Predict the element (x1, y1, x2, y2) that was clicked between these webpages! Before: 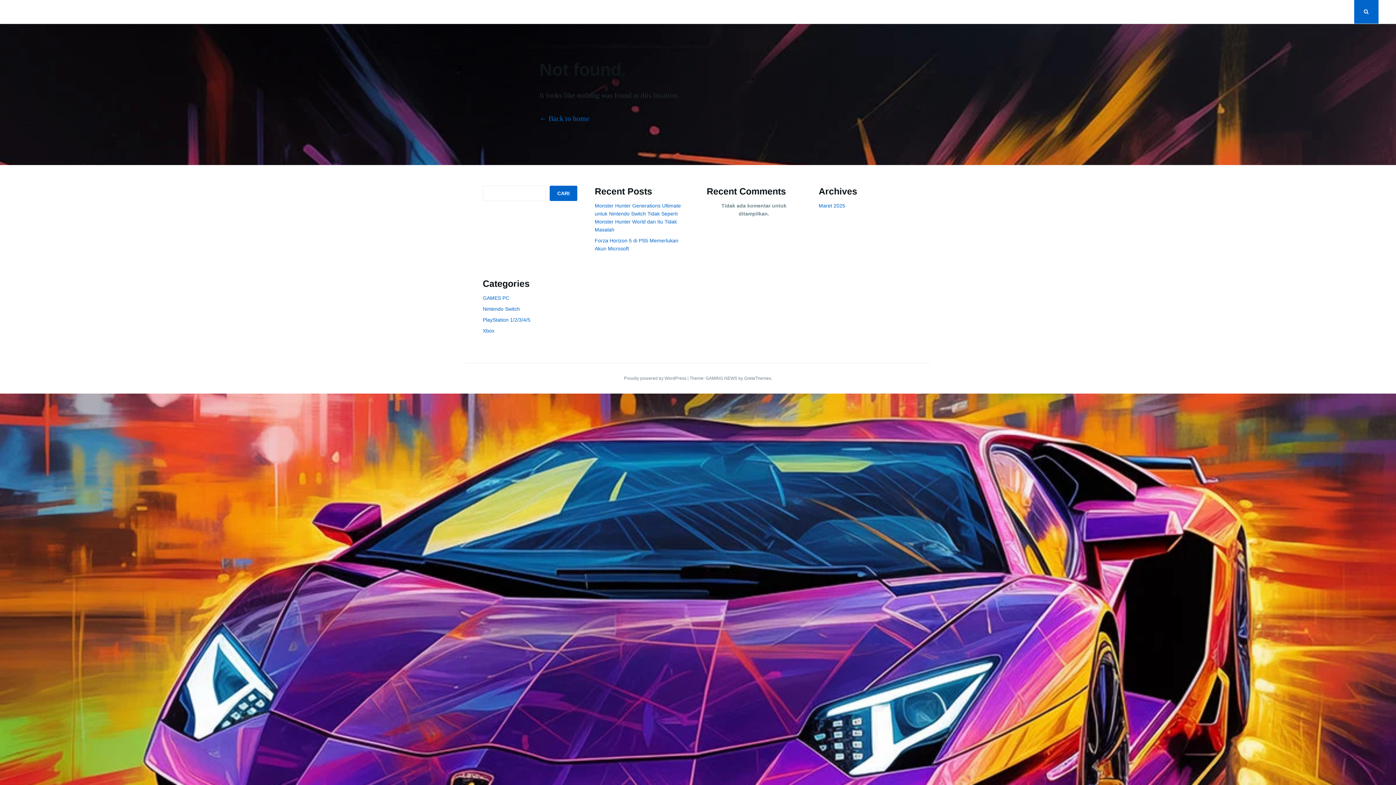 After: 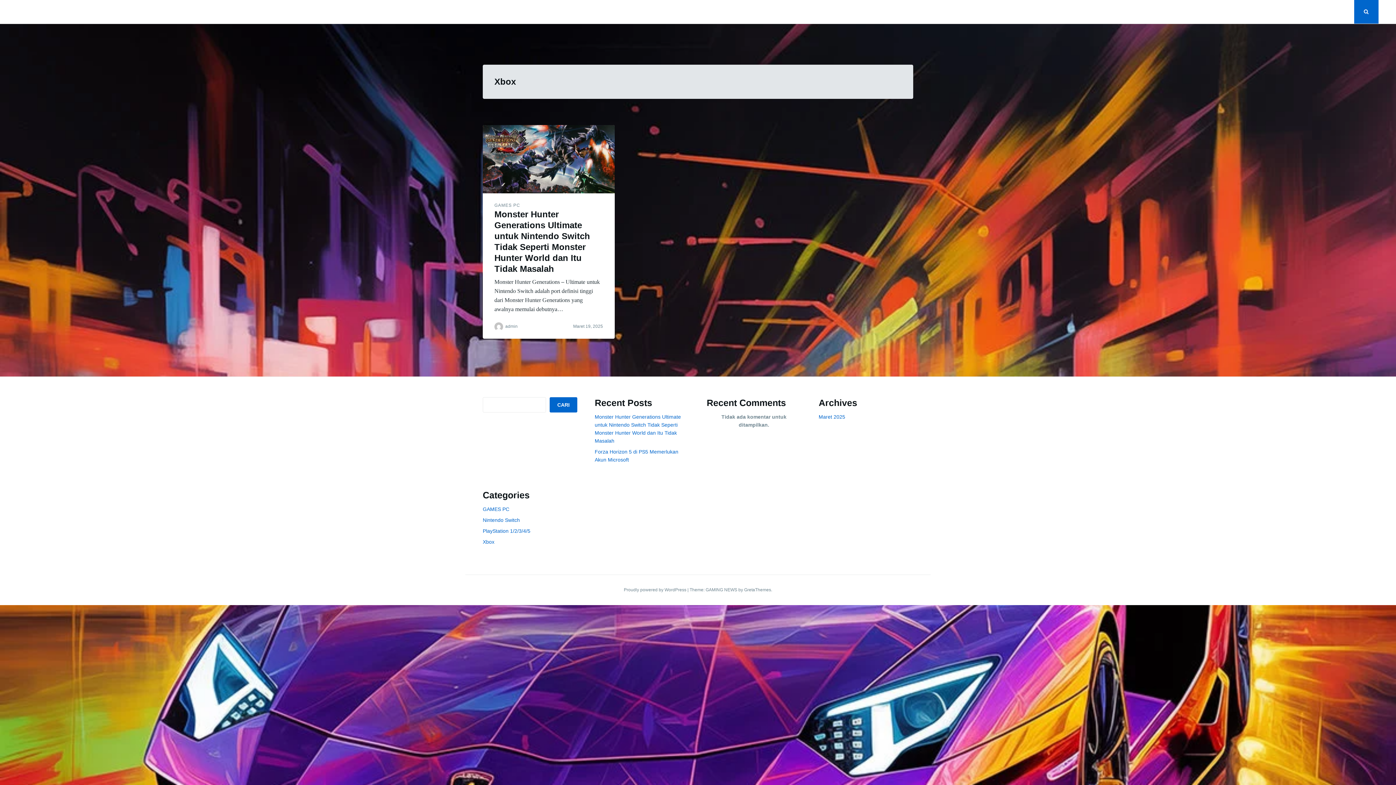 Action: bbox: (482, 327, 494, 333) label: Xbox